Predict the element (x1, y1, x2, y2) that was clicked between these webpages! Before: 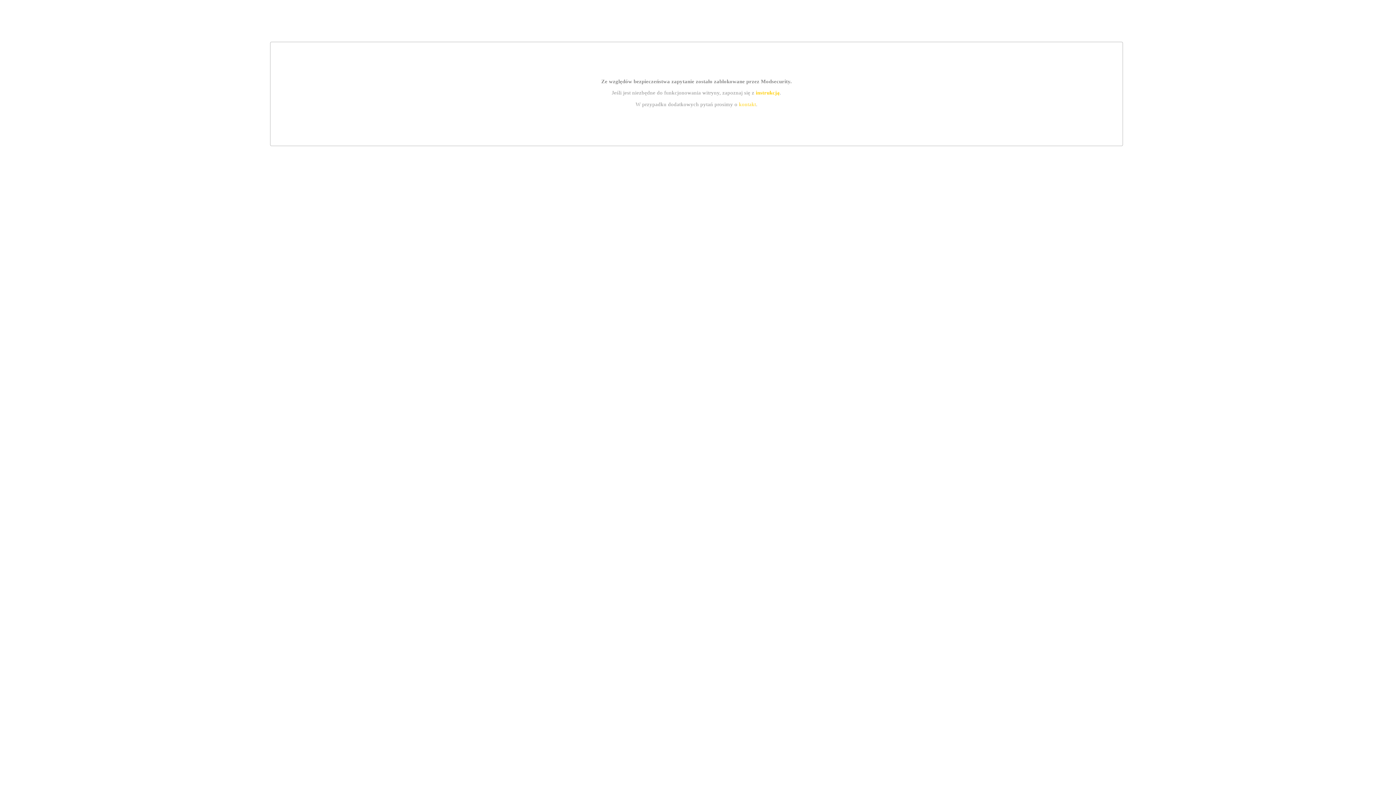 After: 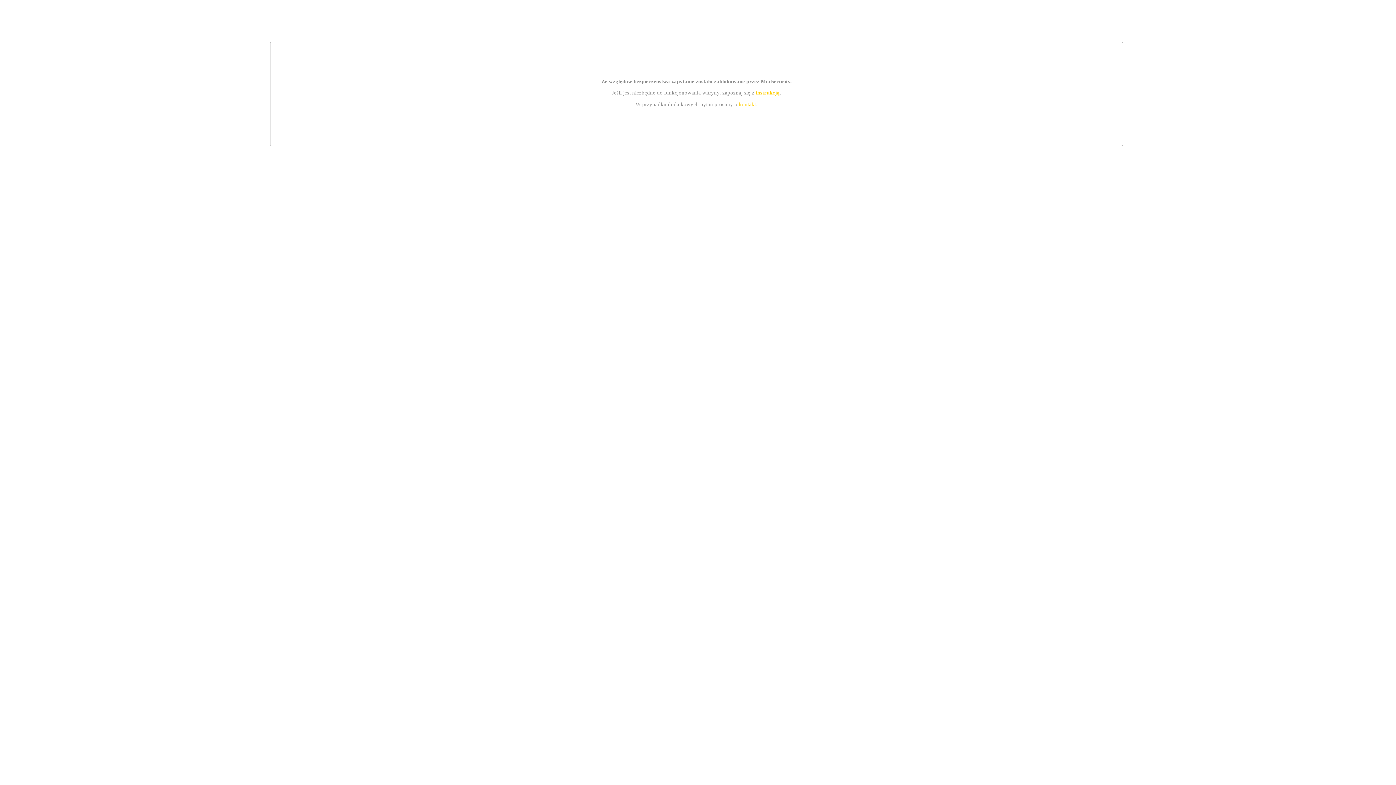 Action: label: kontakt bbox: (739, 101, 756, 107)